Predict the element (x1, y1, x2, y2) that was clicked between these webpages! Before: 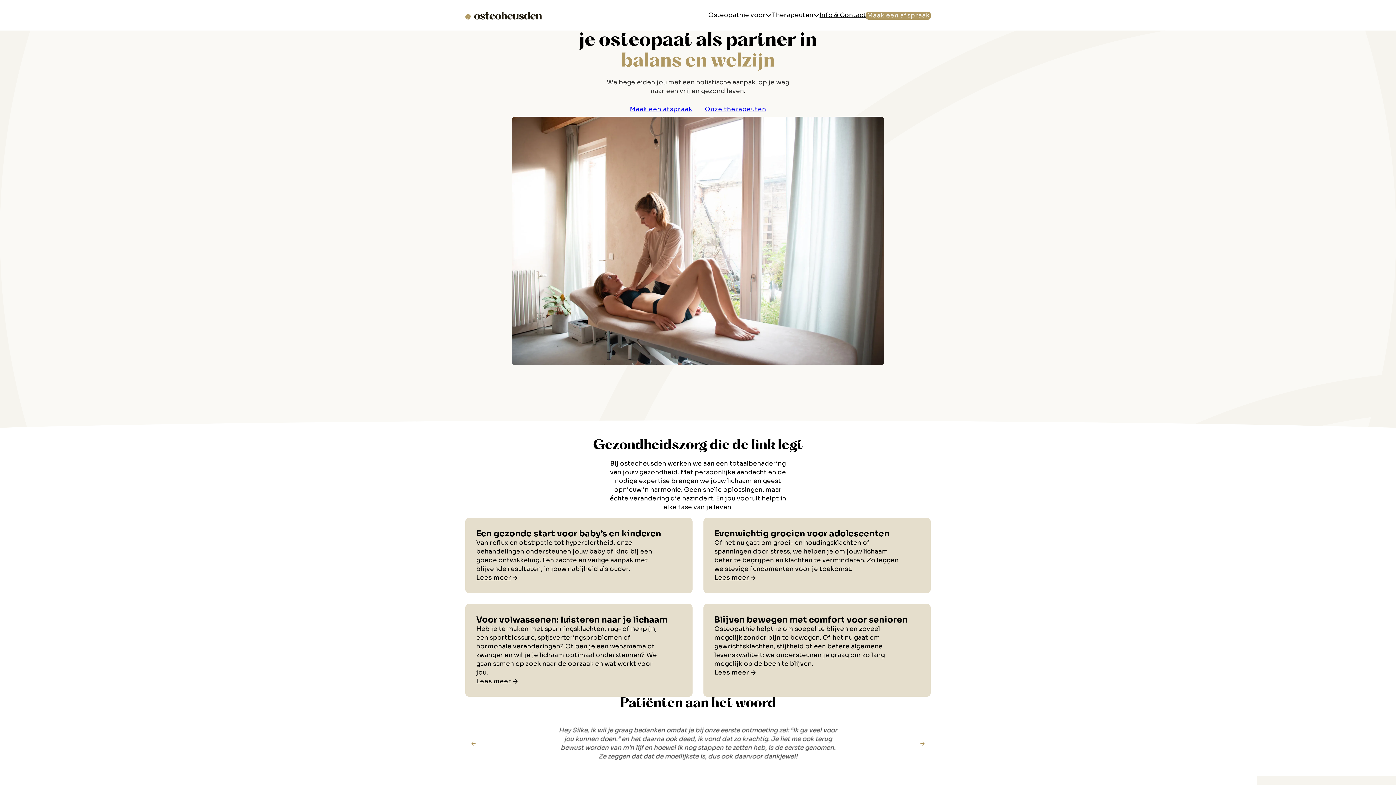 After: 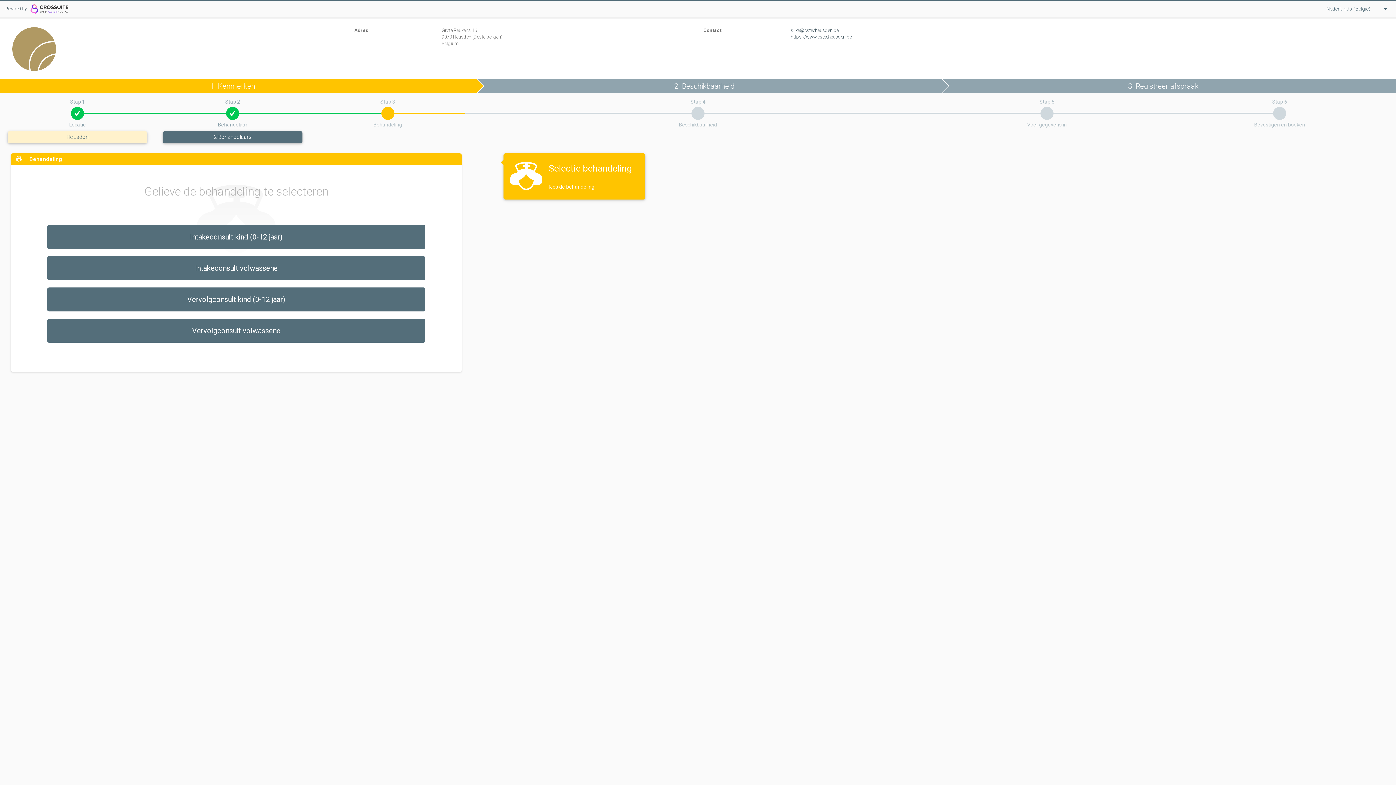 Action: label: Maak een afspraak bbox: (623, 101, 698, 116)